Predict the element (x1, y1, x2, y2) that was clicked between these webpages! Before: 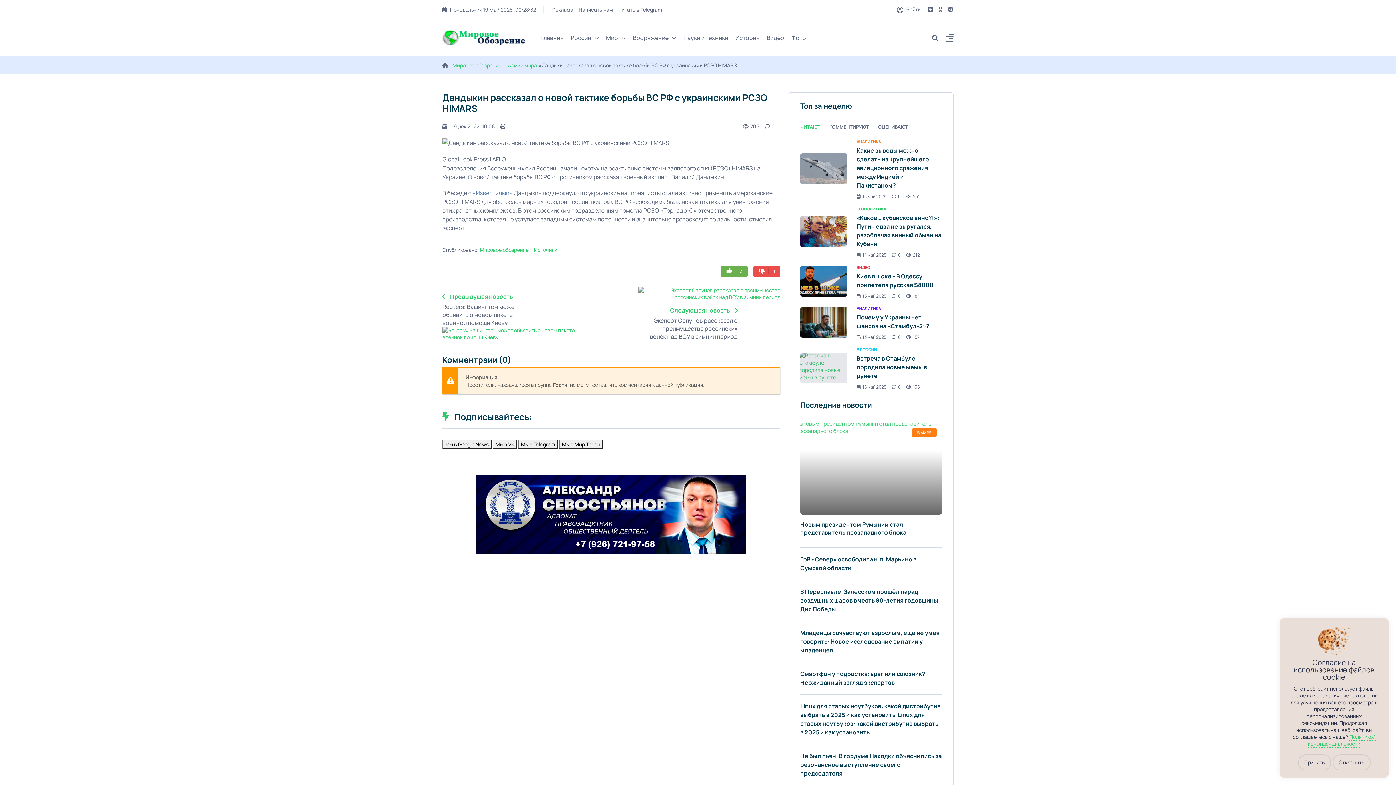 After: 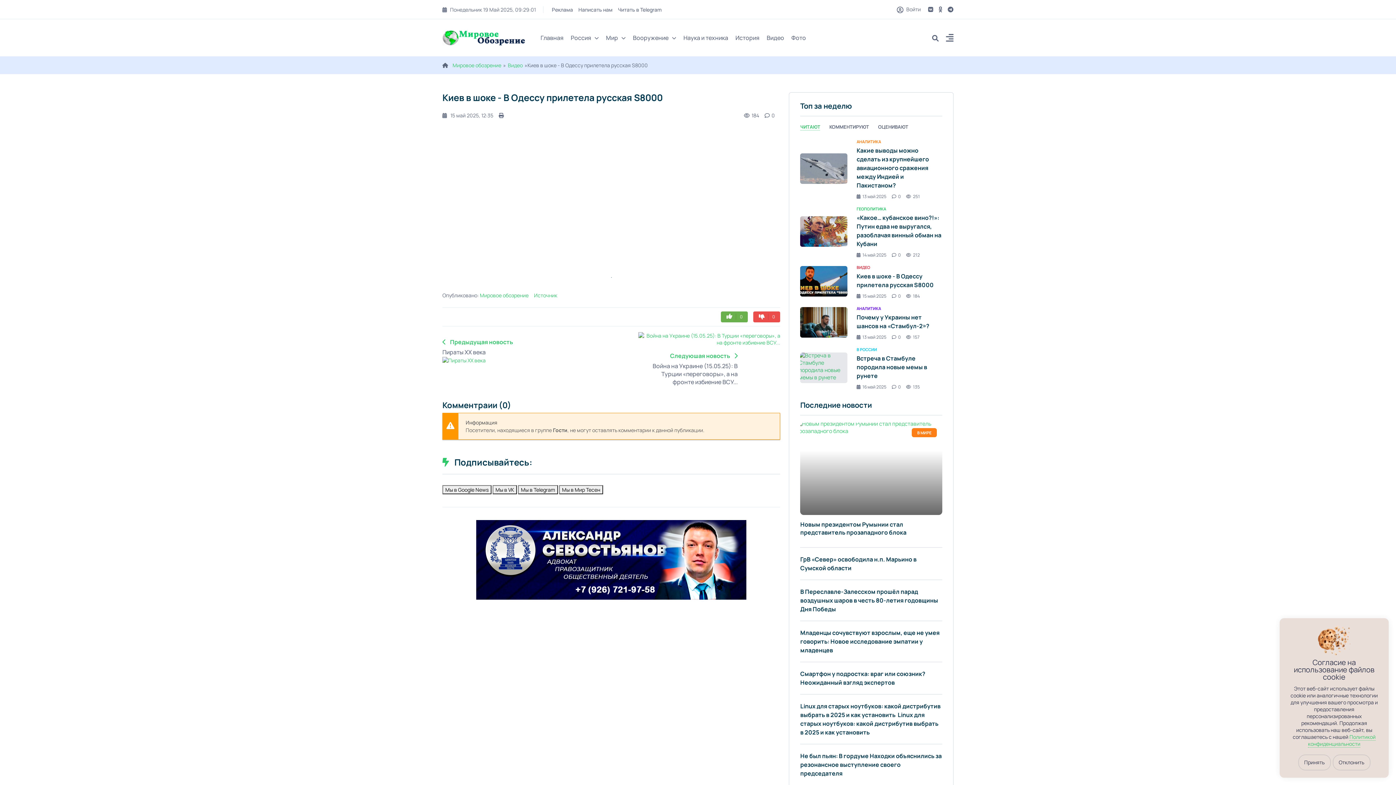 Action: label: 0 bbox: (892, 293, 900, 299)